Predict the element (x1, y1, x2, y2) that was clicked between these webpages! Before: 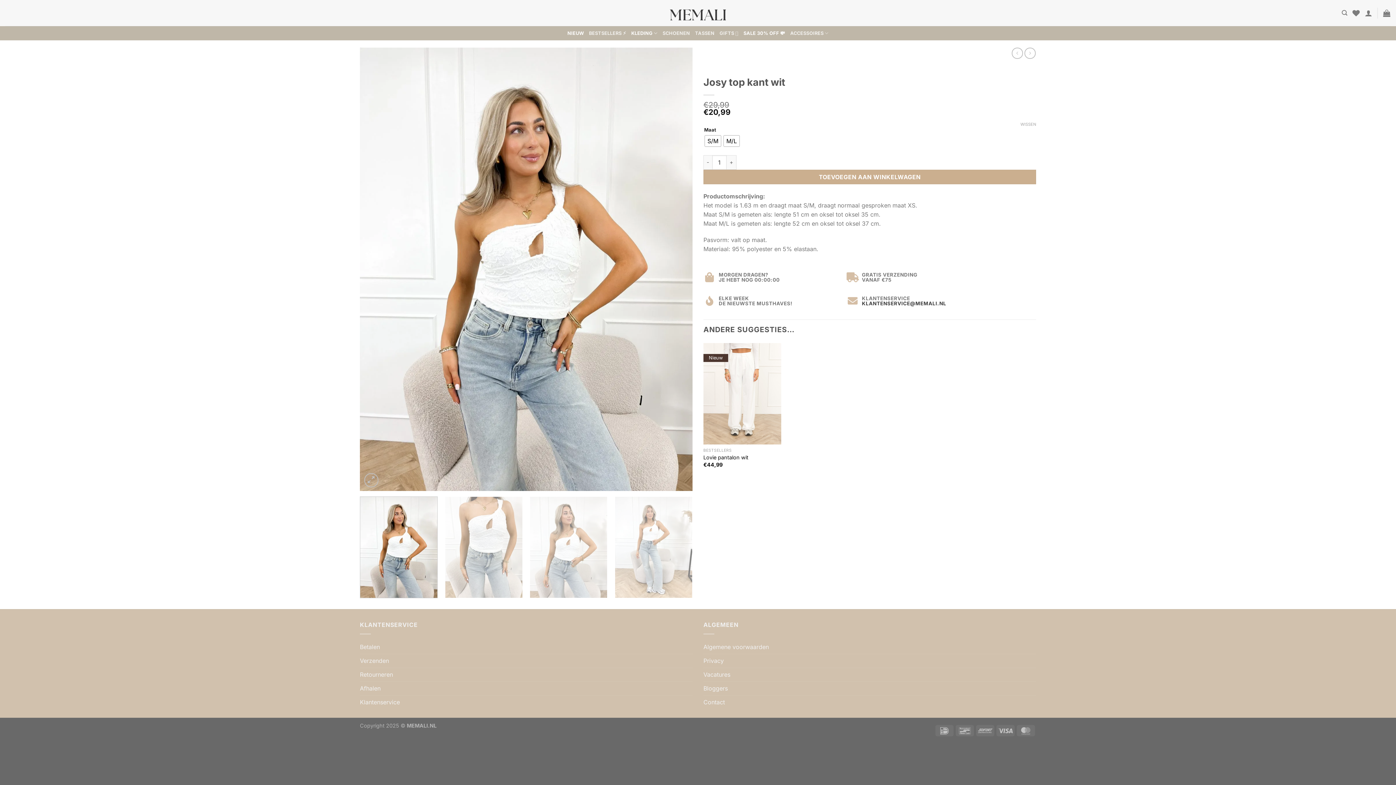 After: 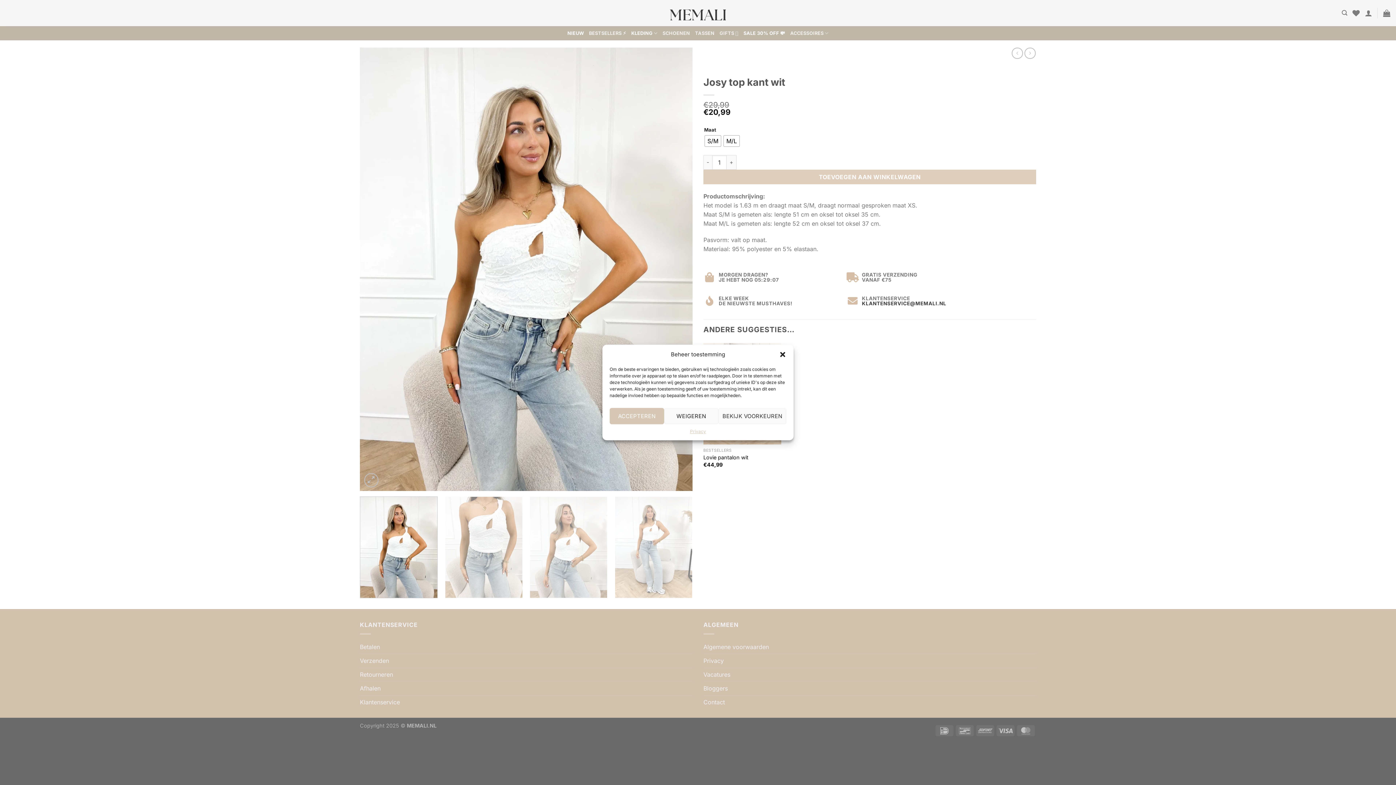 Action: label: Opties wissen bbox: (1020, 121, 1036, 126)